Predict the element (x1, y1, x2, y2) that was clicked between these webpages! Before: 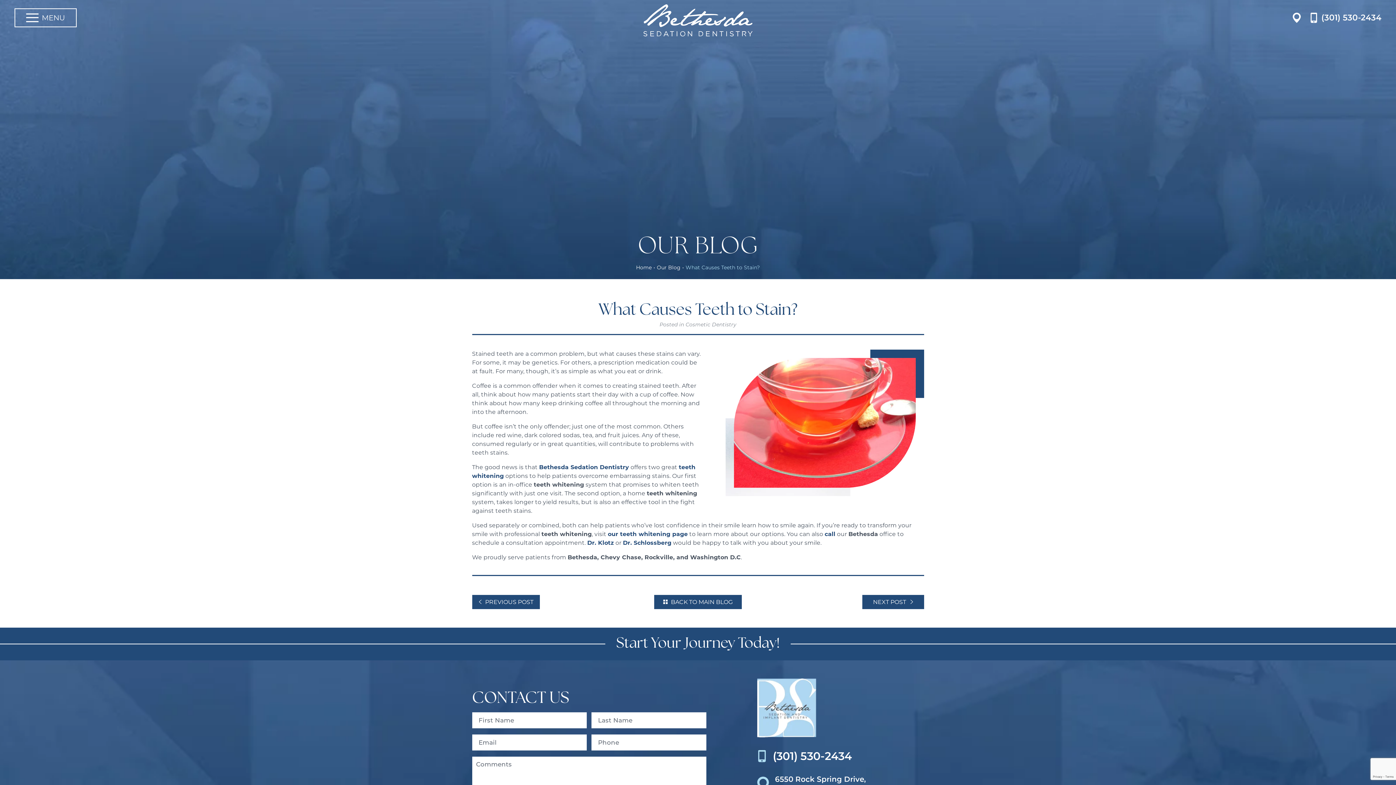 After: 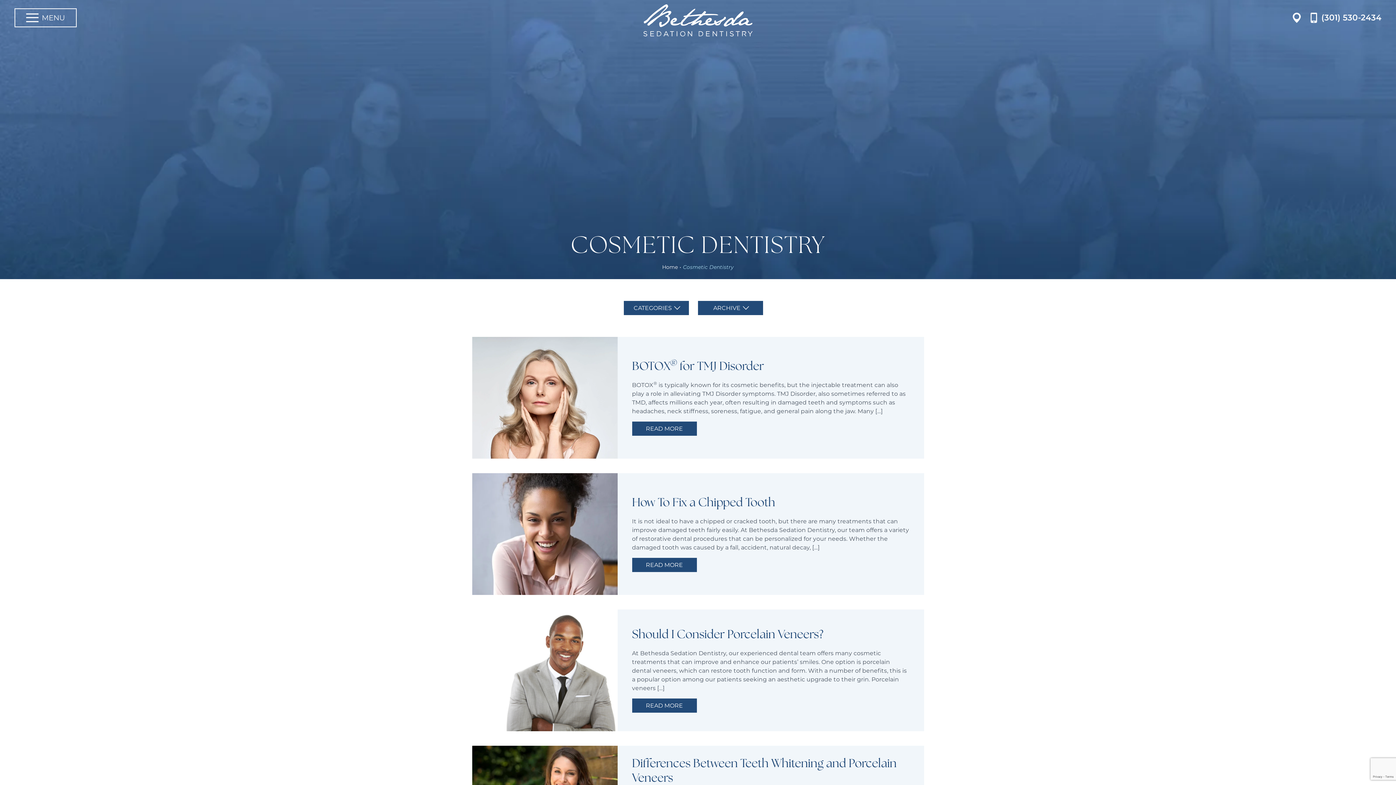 Action: label: Cosmetic Dentistry bbox: (685, 322, 736, 328)